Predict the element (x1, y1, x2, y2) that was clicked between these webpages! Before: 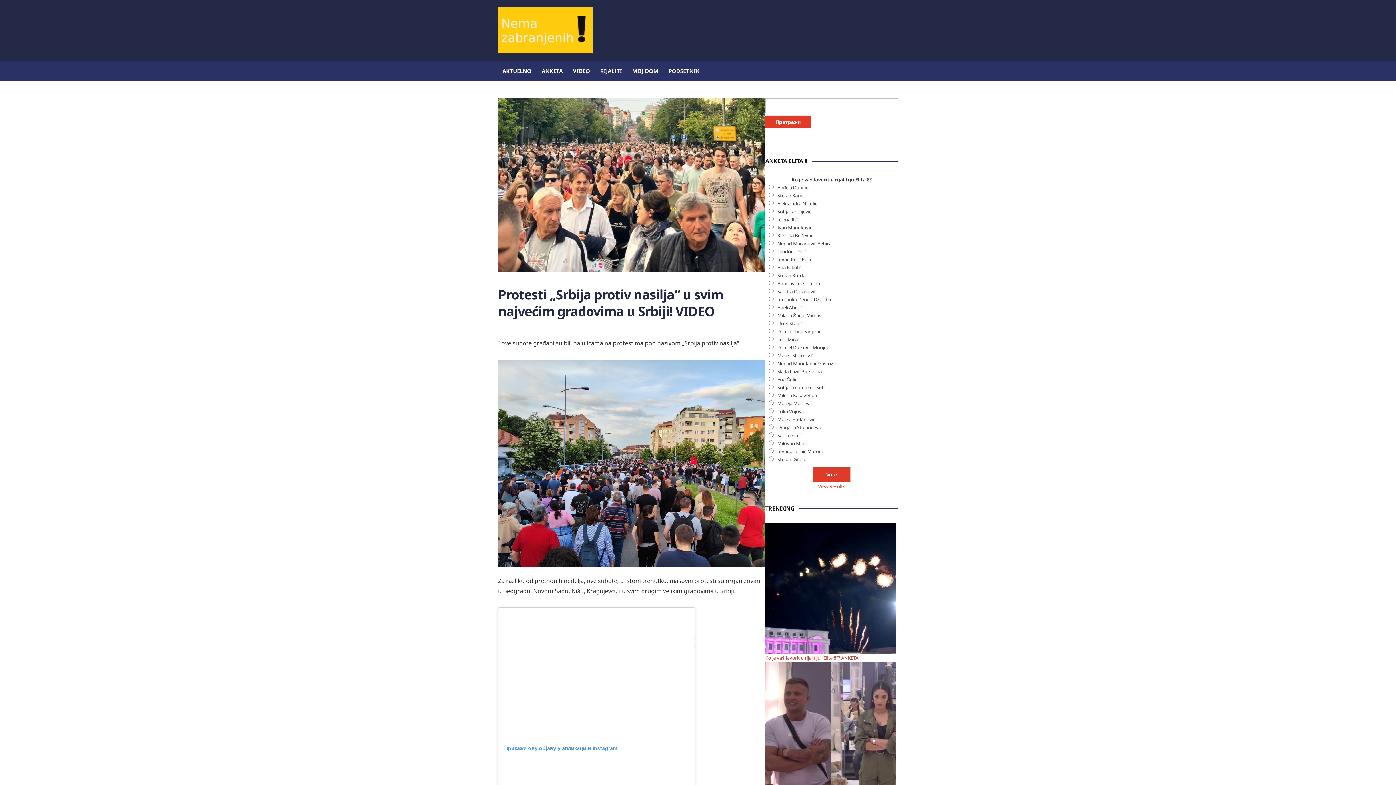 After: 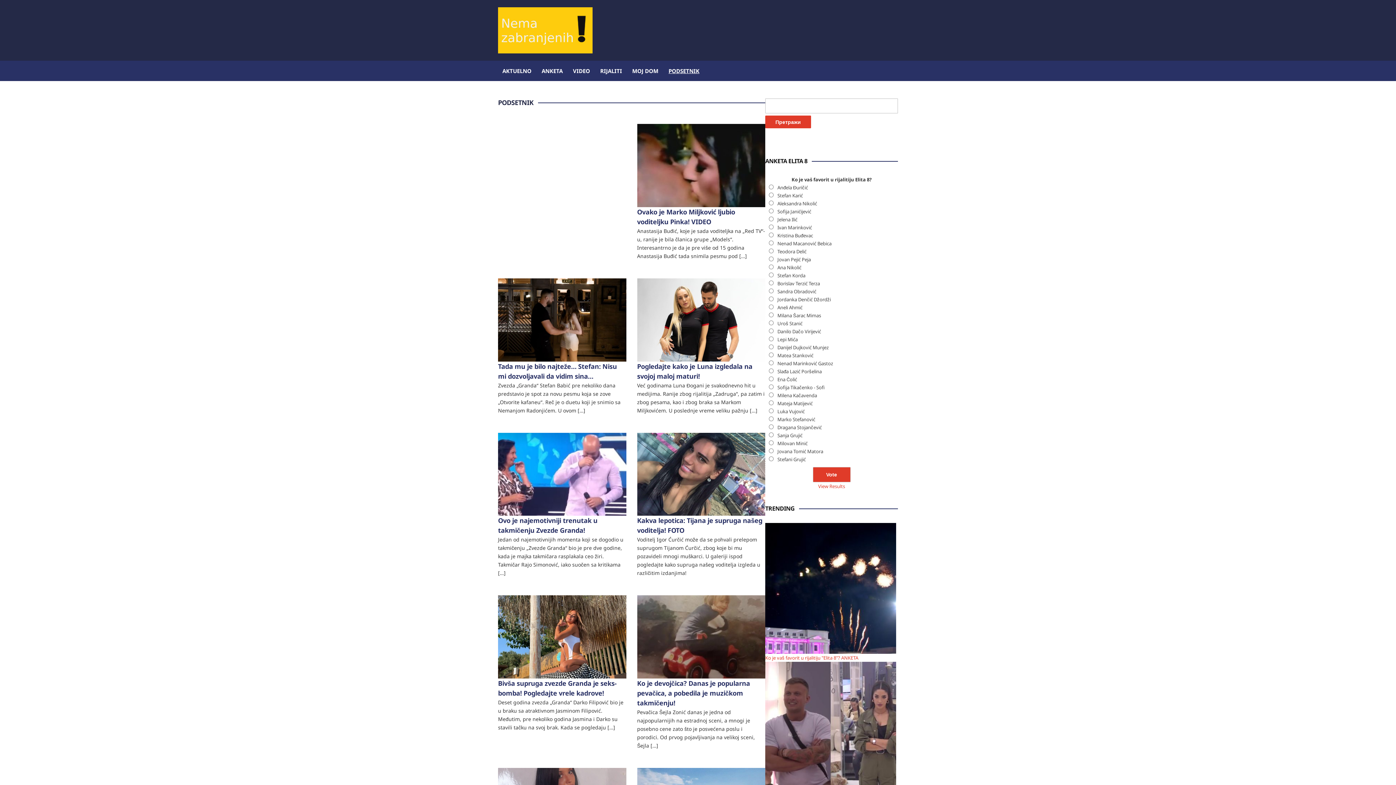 Action: label: PODSETNIK bbox: (668, 60, 700, 81)